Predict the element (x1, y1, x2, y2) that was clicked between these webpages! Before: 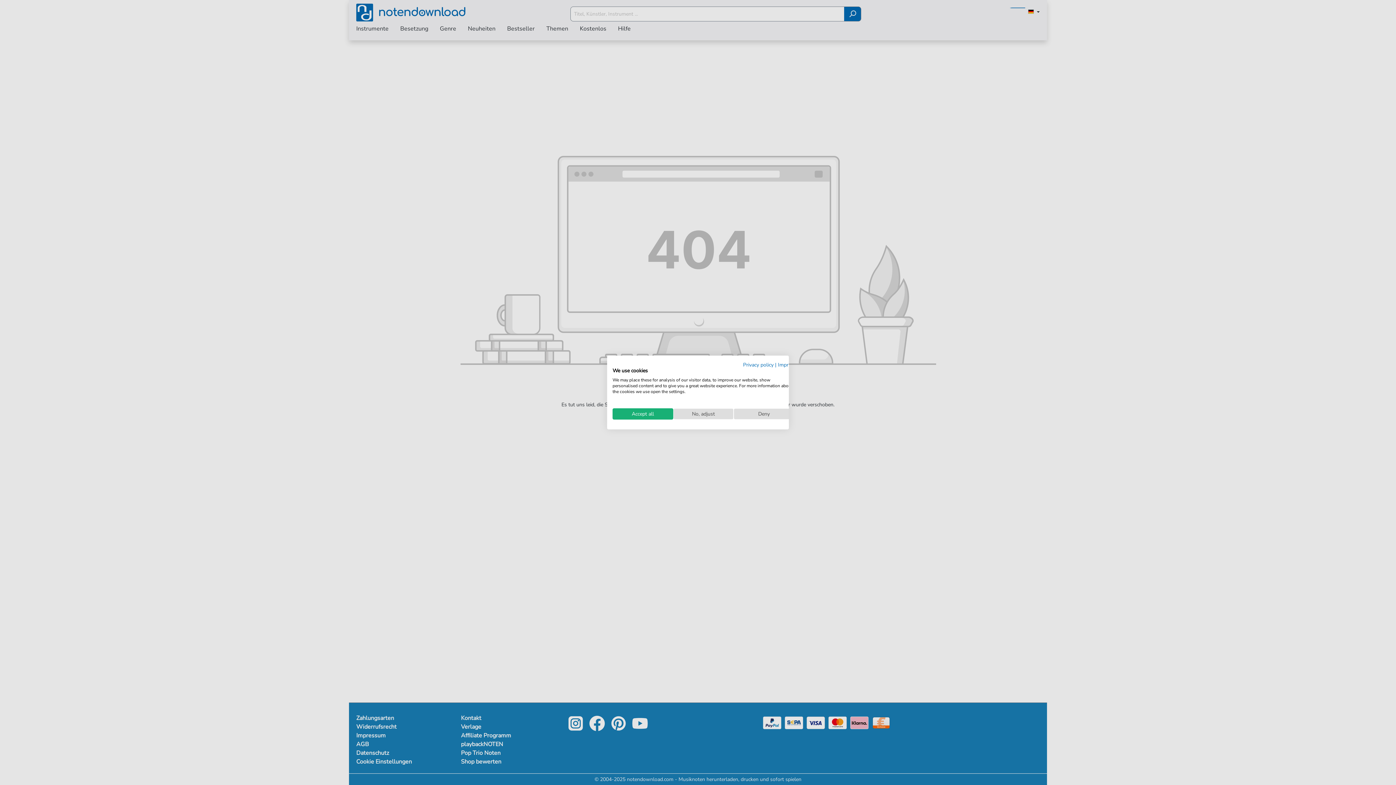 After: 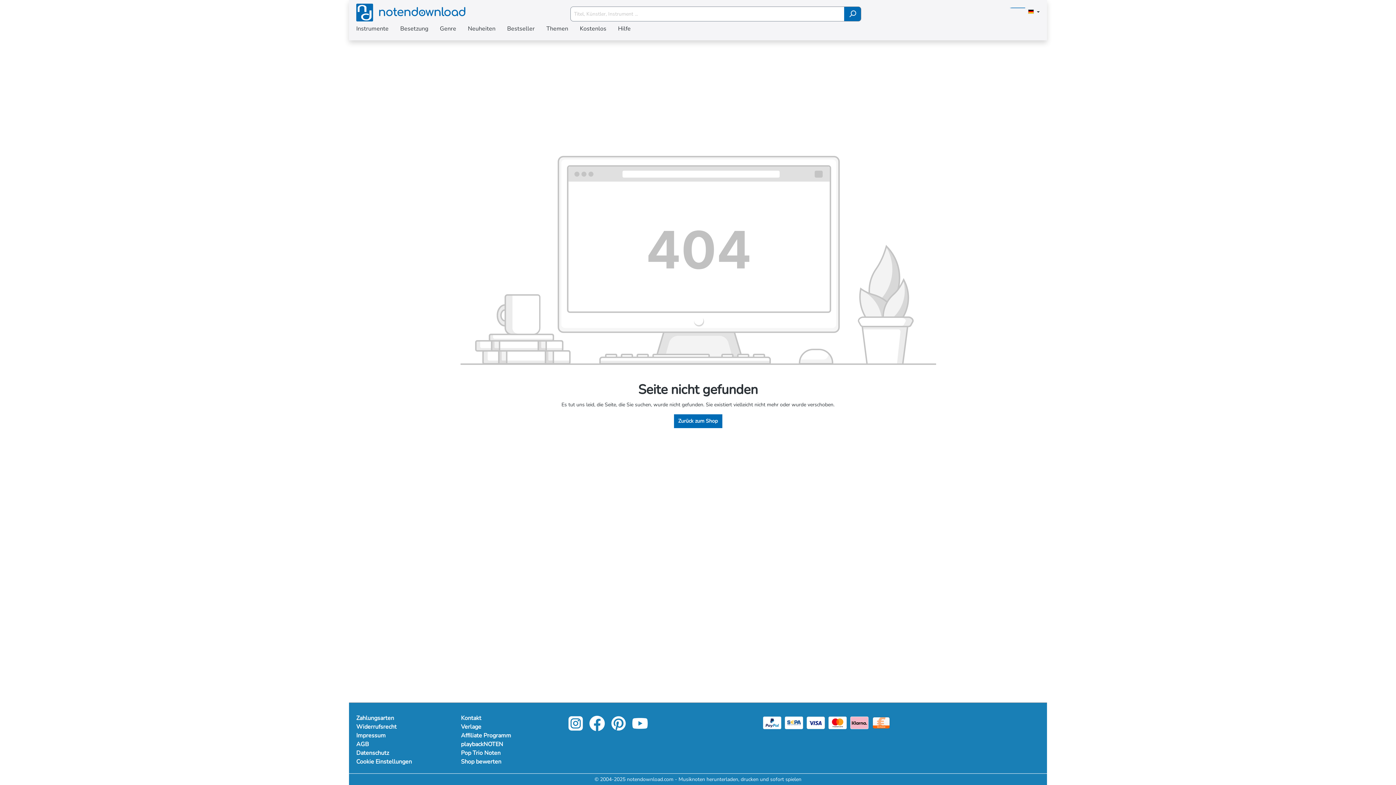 Action: label: Accept all cookies bbox: (612, 408, 673, 419)